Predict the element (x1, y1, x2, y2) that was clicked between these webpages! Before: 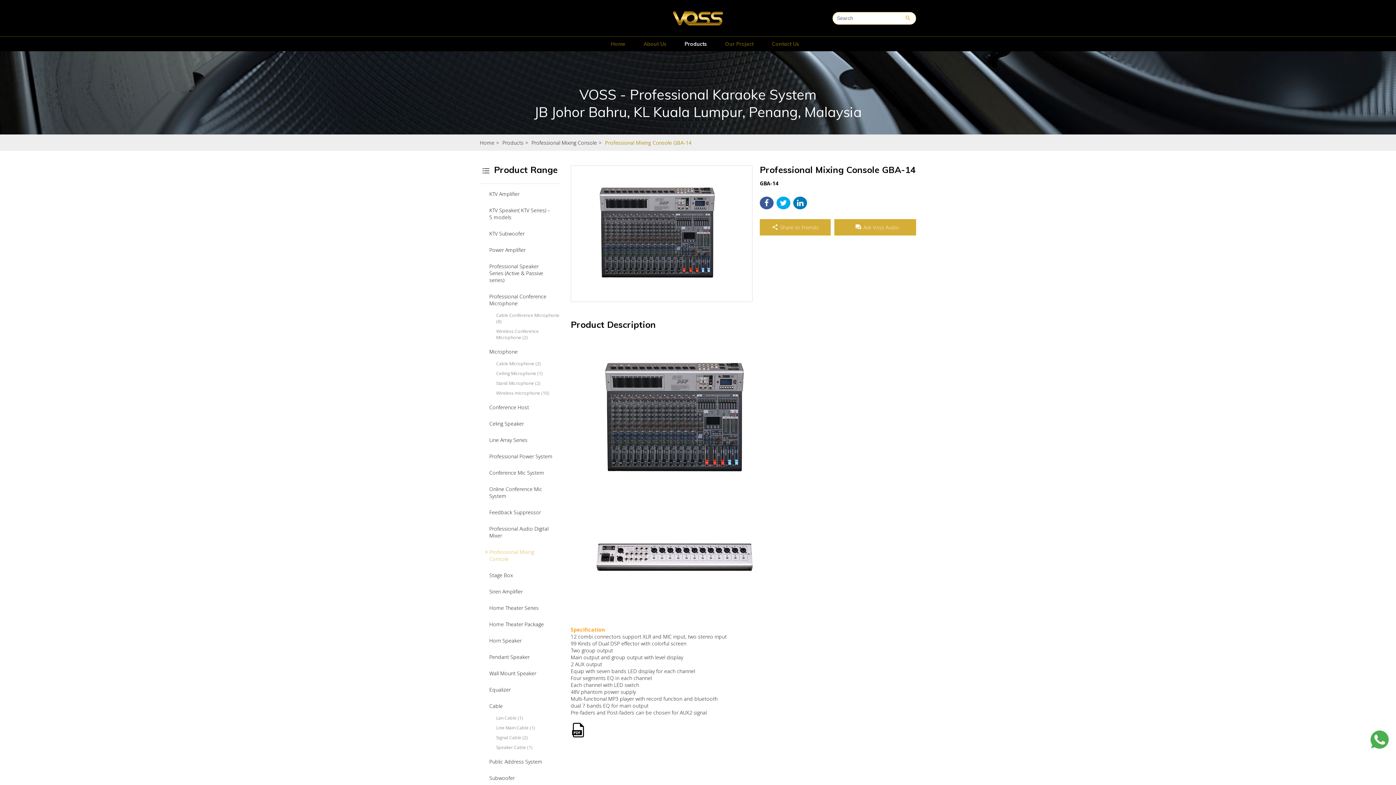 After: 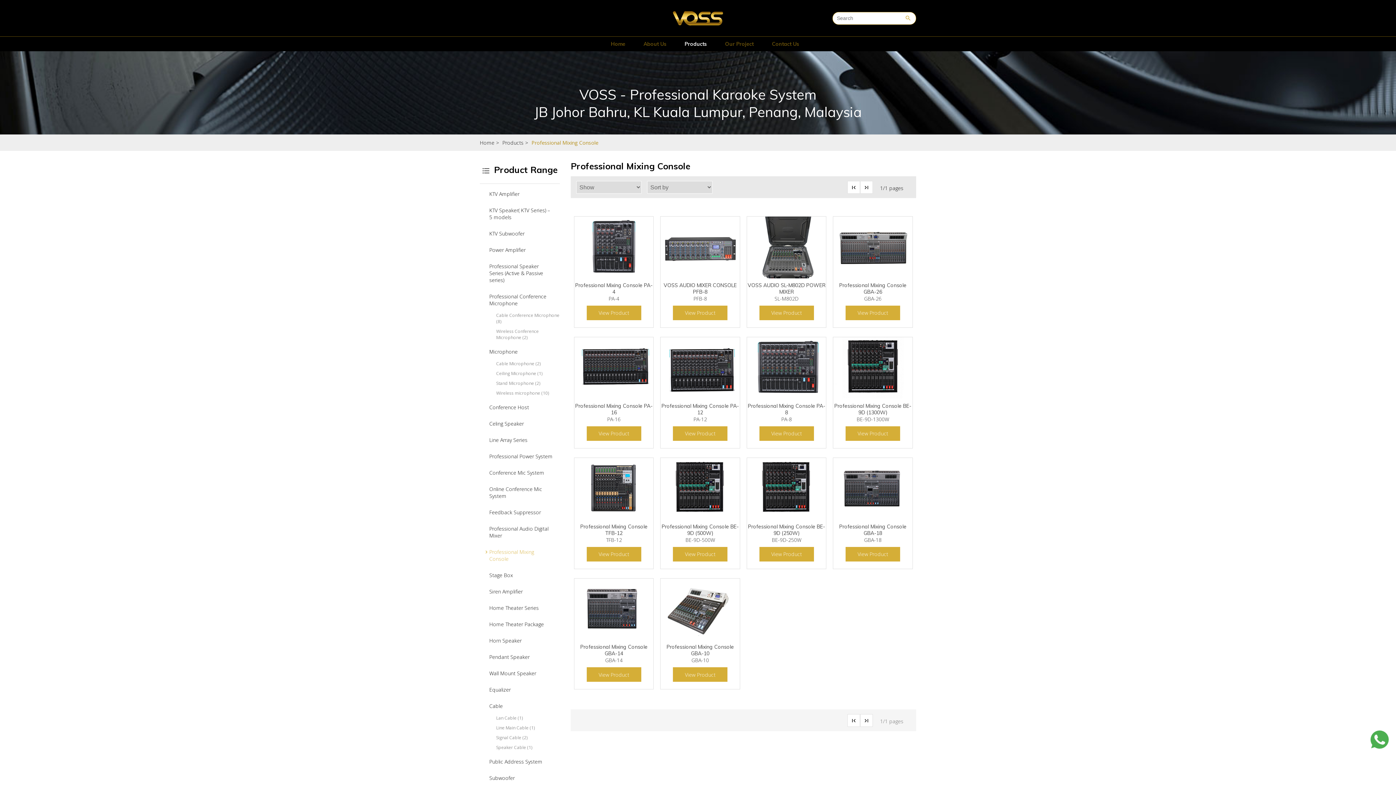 Action: bbox: (531, 139, 603, 146) label: Professional Mixing Console>